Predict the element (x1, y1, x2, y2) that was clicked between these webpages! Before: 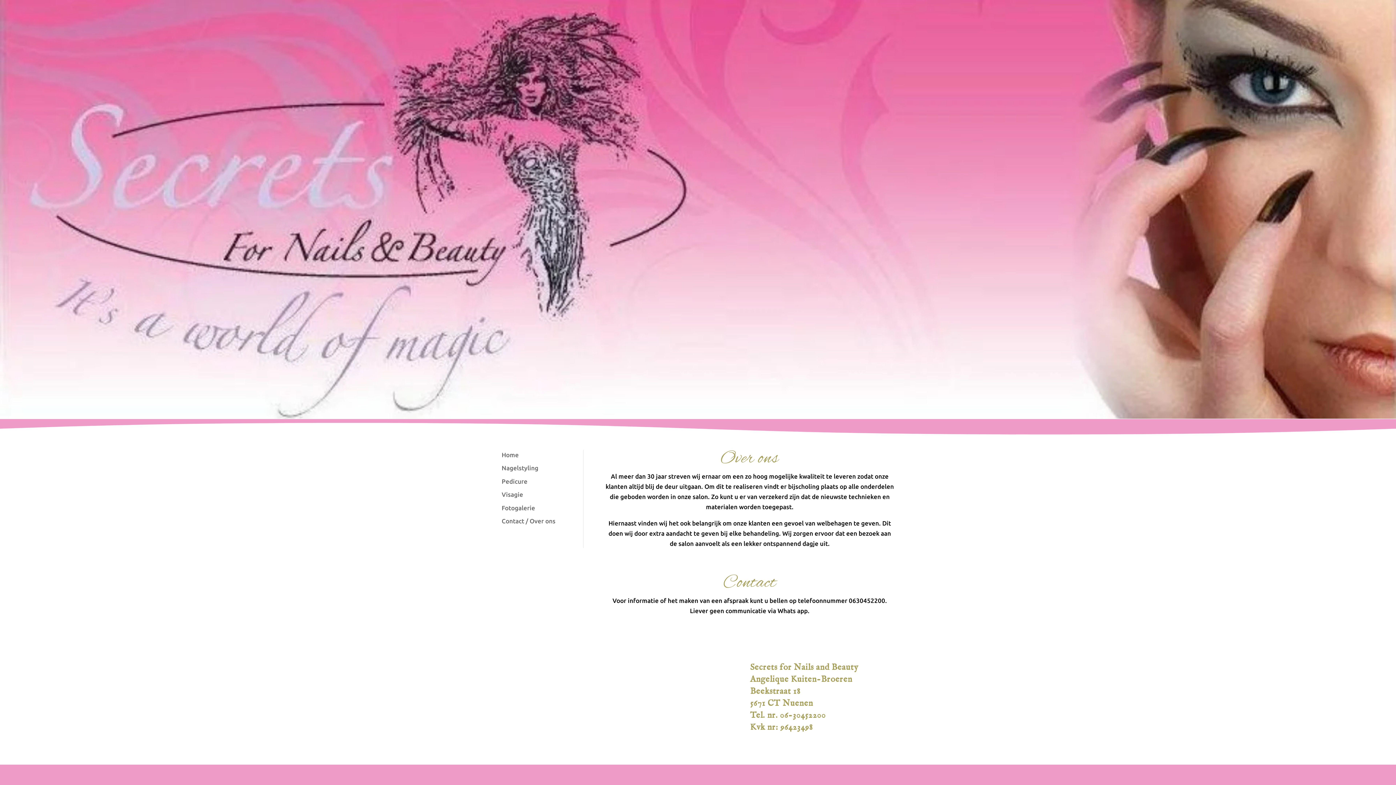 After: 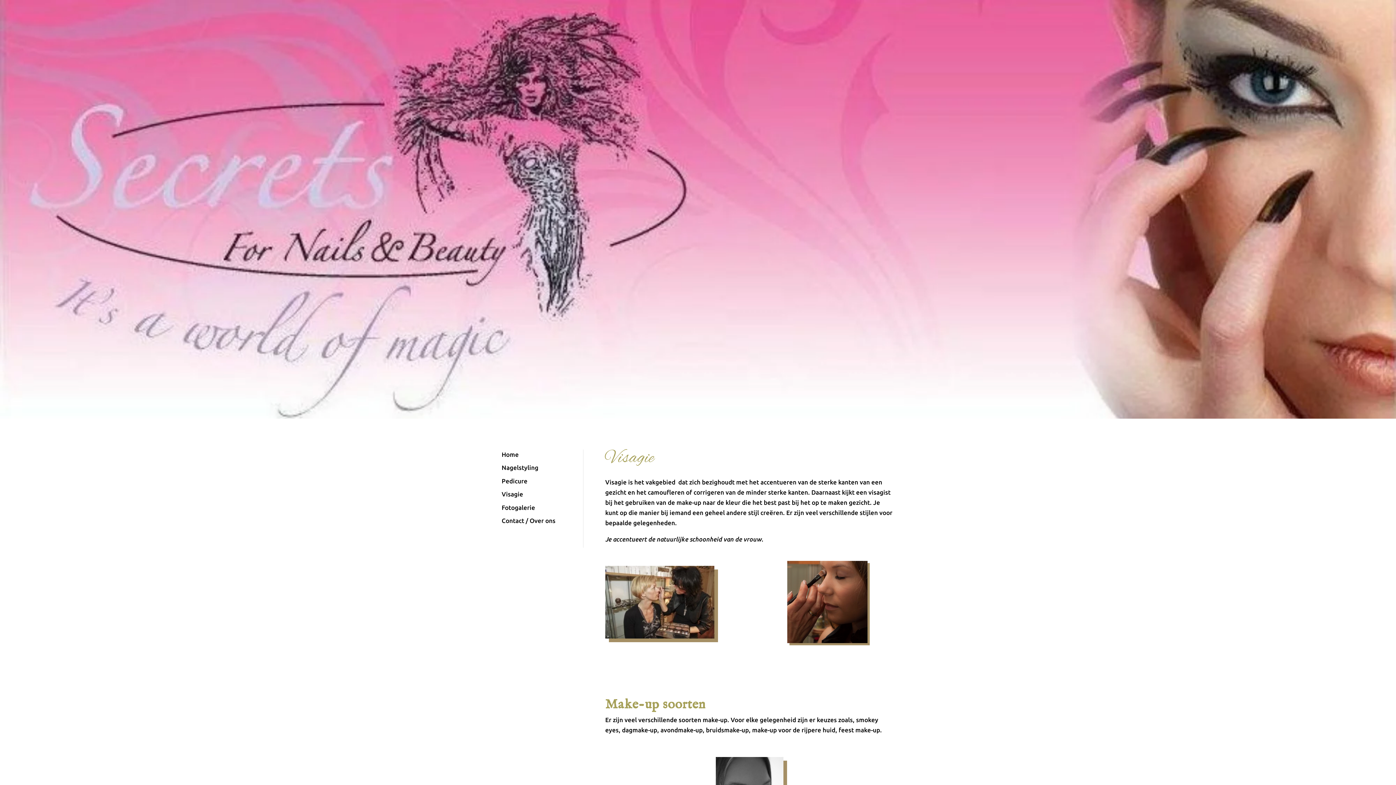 Action: label: Visagie bbox: (501, 491, 523, 498)